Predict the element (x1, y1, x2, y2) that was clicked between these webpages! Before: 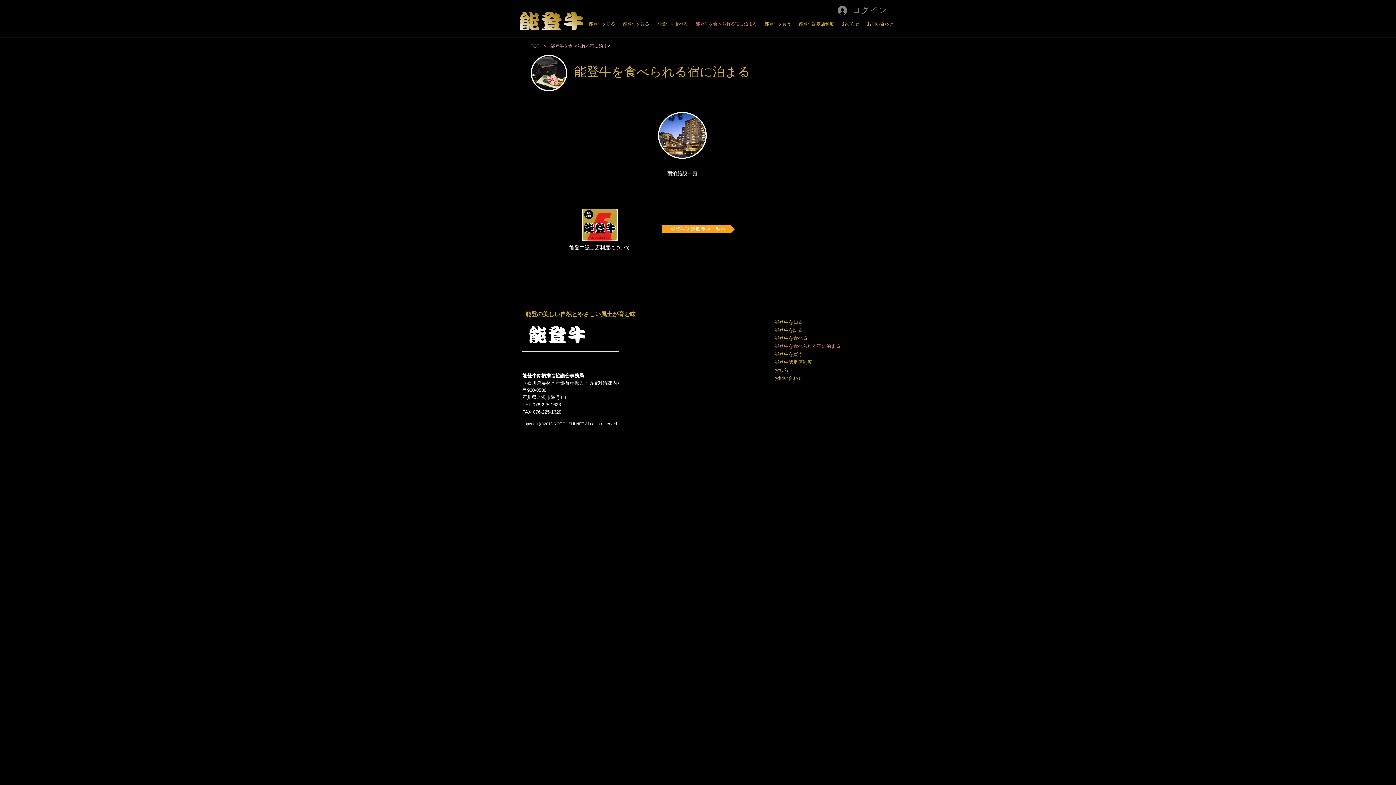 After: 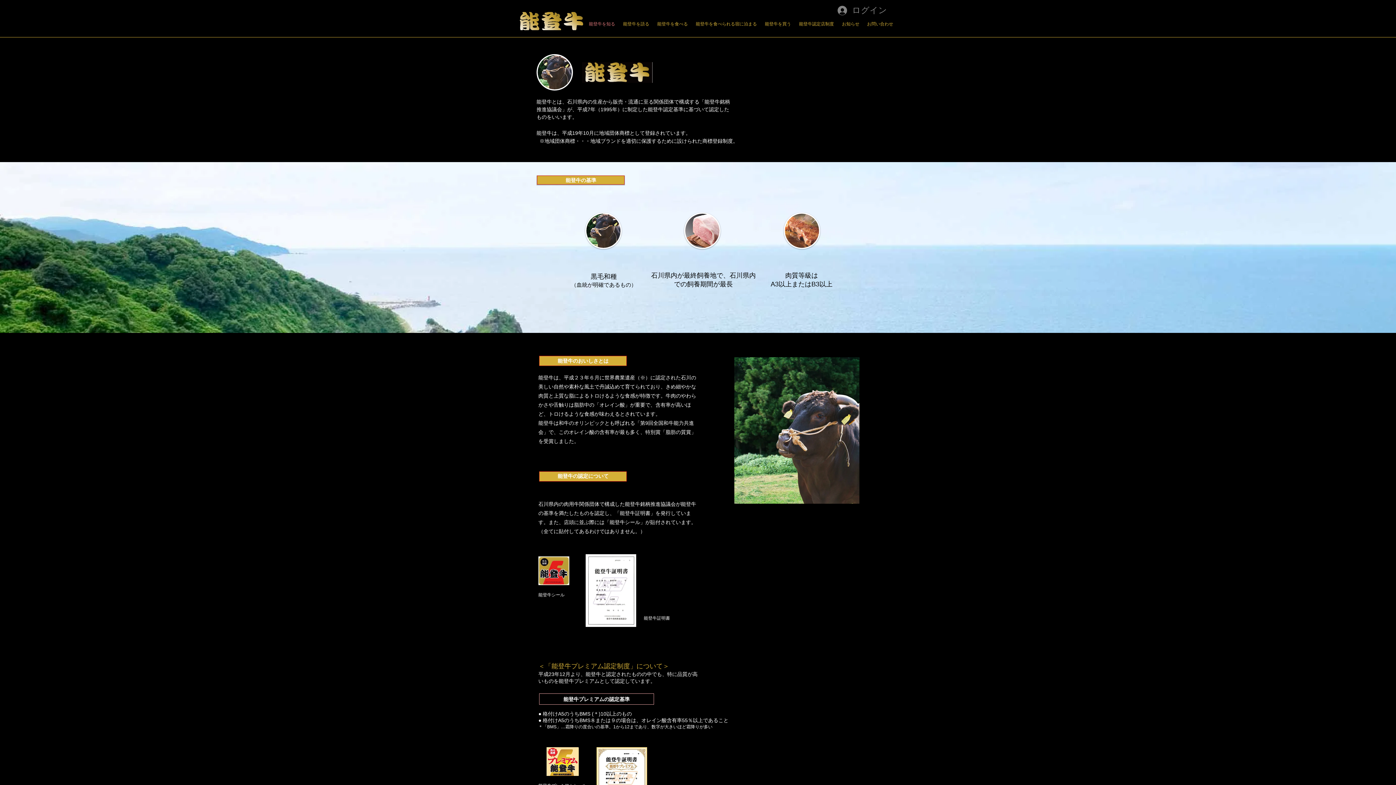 Action: bbox: (585, 17, 619, 30) label: 能登牛を知る